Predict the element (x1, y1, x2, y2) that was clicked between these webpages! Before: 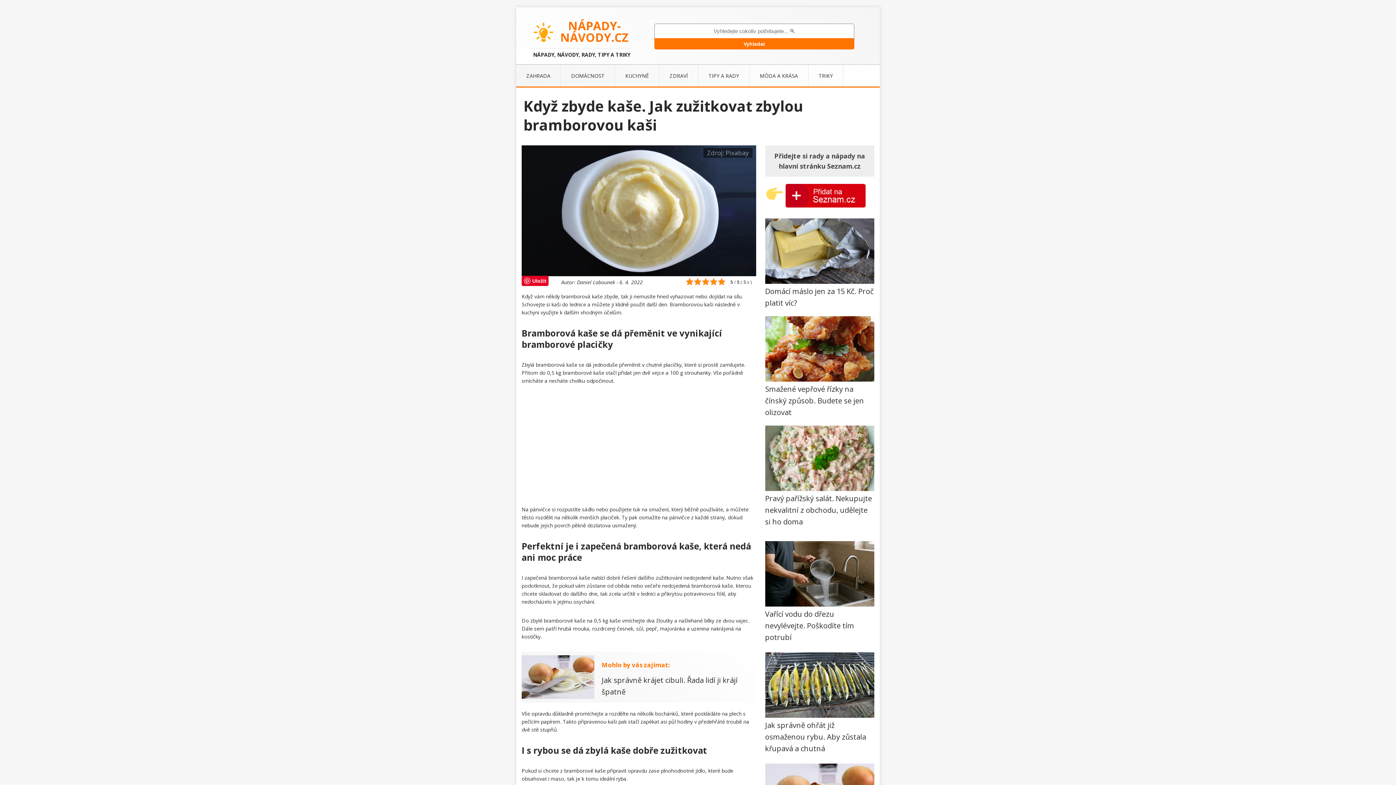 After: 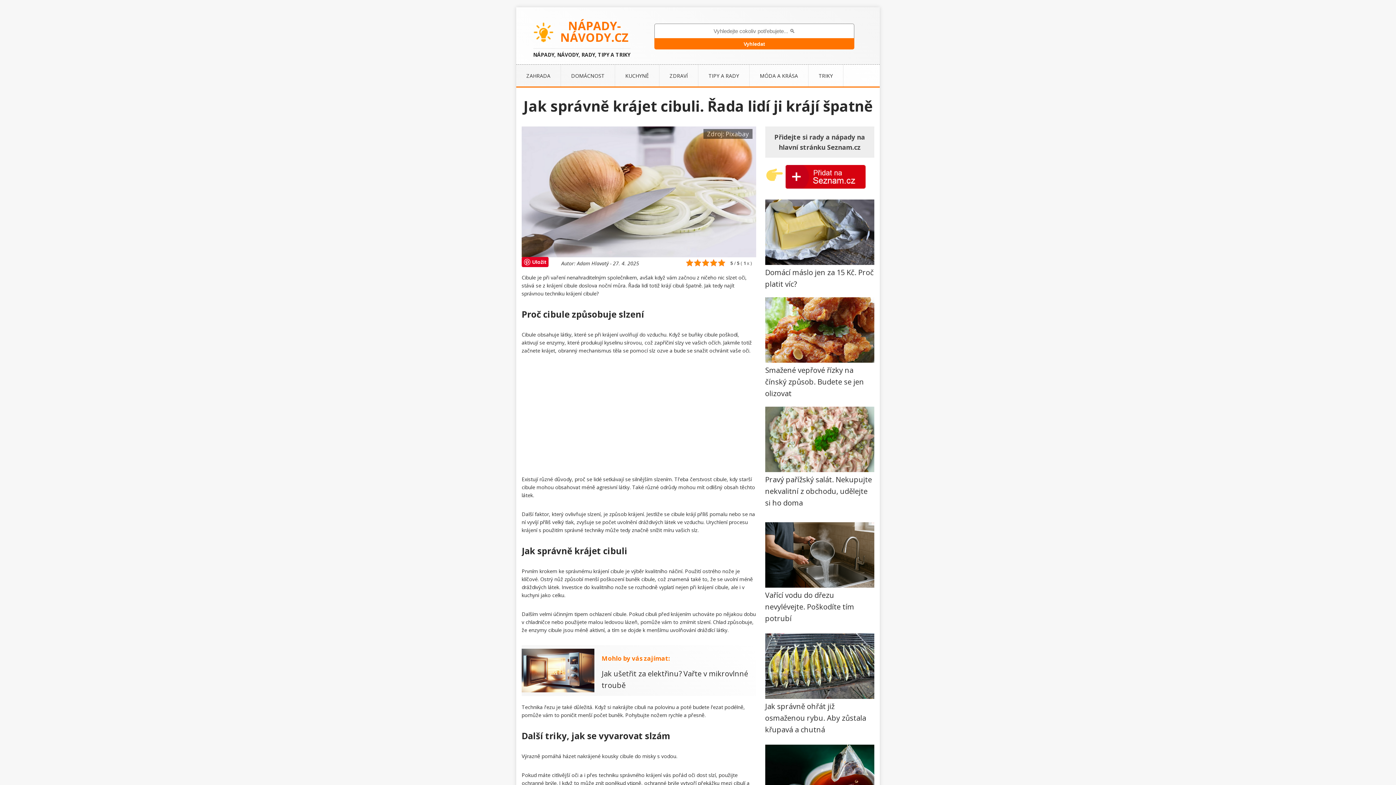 Action: bbox: (521, 652, 756, 702) label: Mohlo by vás zajímat:
Jak správně krájet cibuli. Řada lidí ji krájí špatně